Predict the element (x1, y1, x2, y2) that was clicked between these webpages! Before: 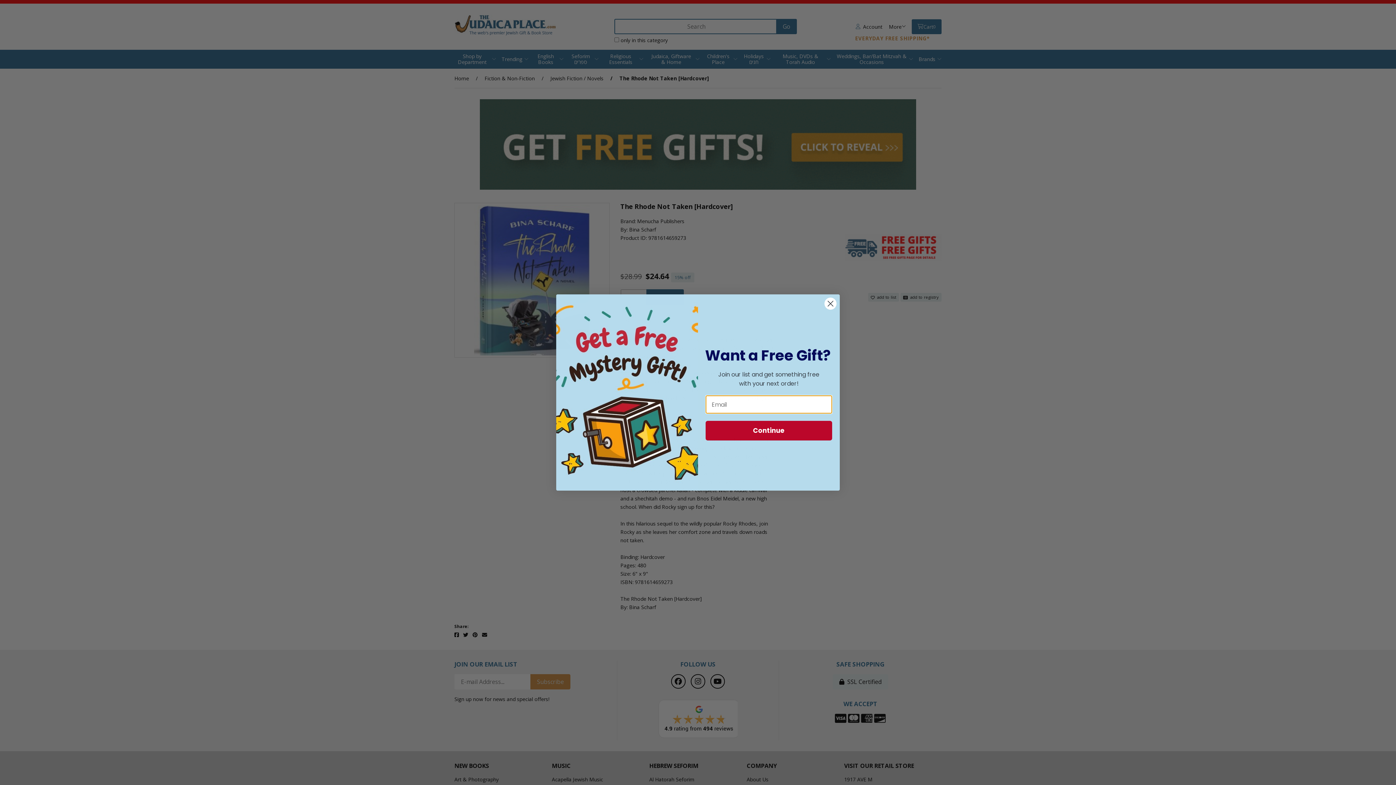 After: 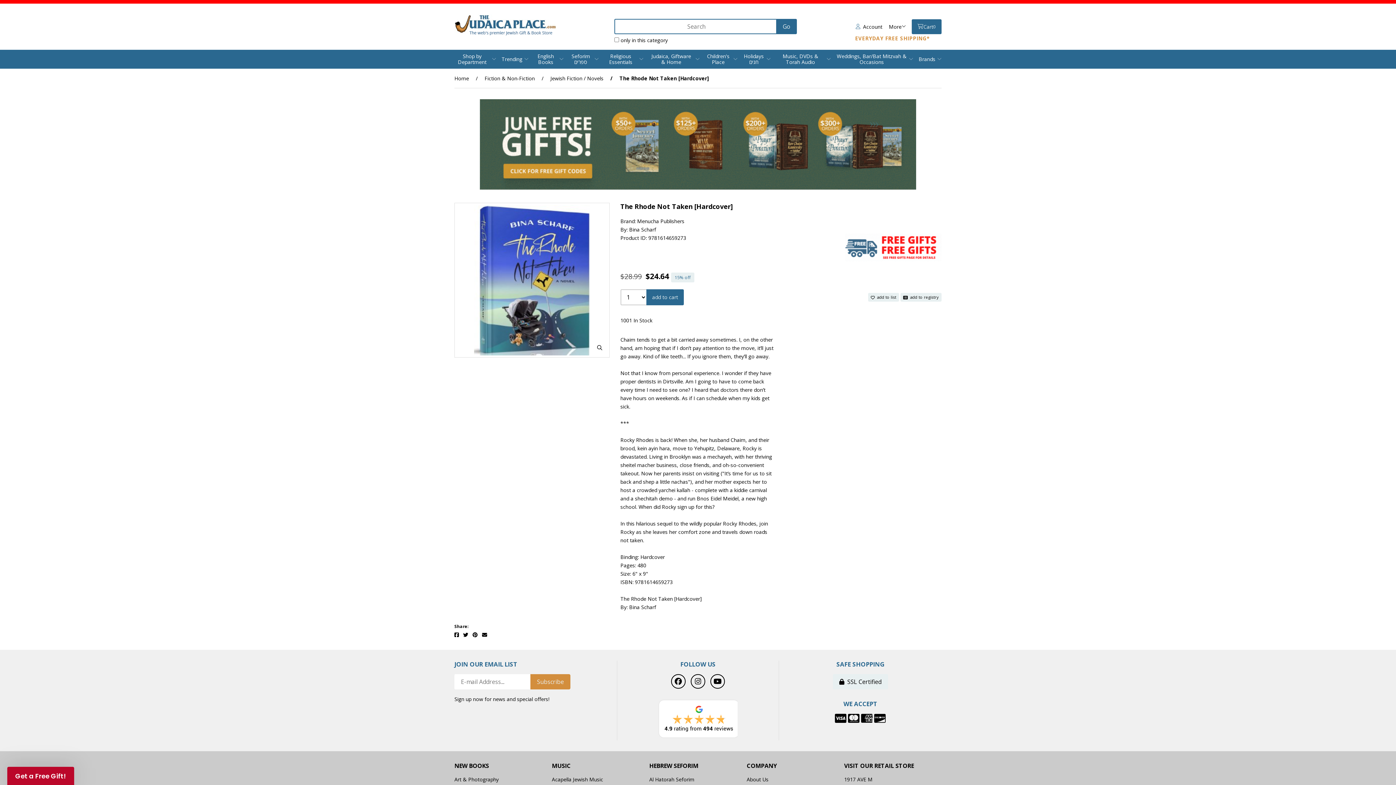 Action: bbox: (824, 297, 837, 310) label: Close dialog